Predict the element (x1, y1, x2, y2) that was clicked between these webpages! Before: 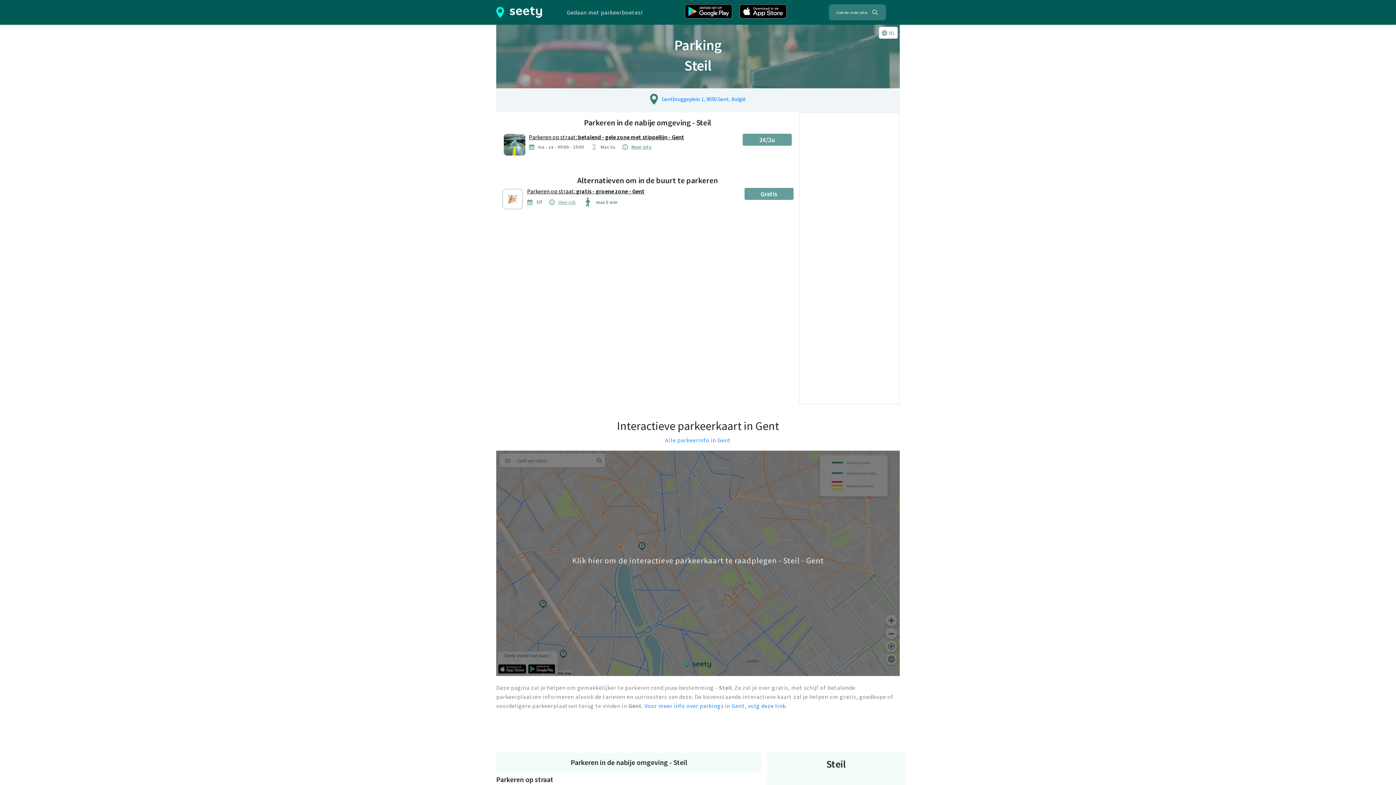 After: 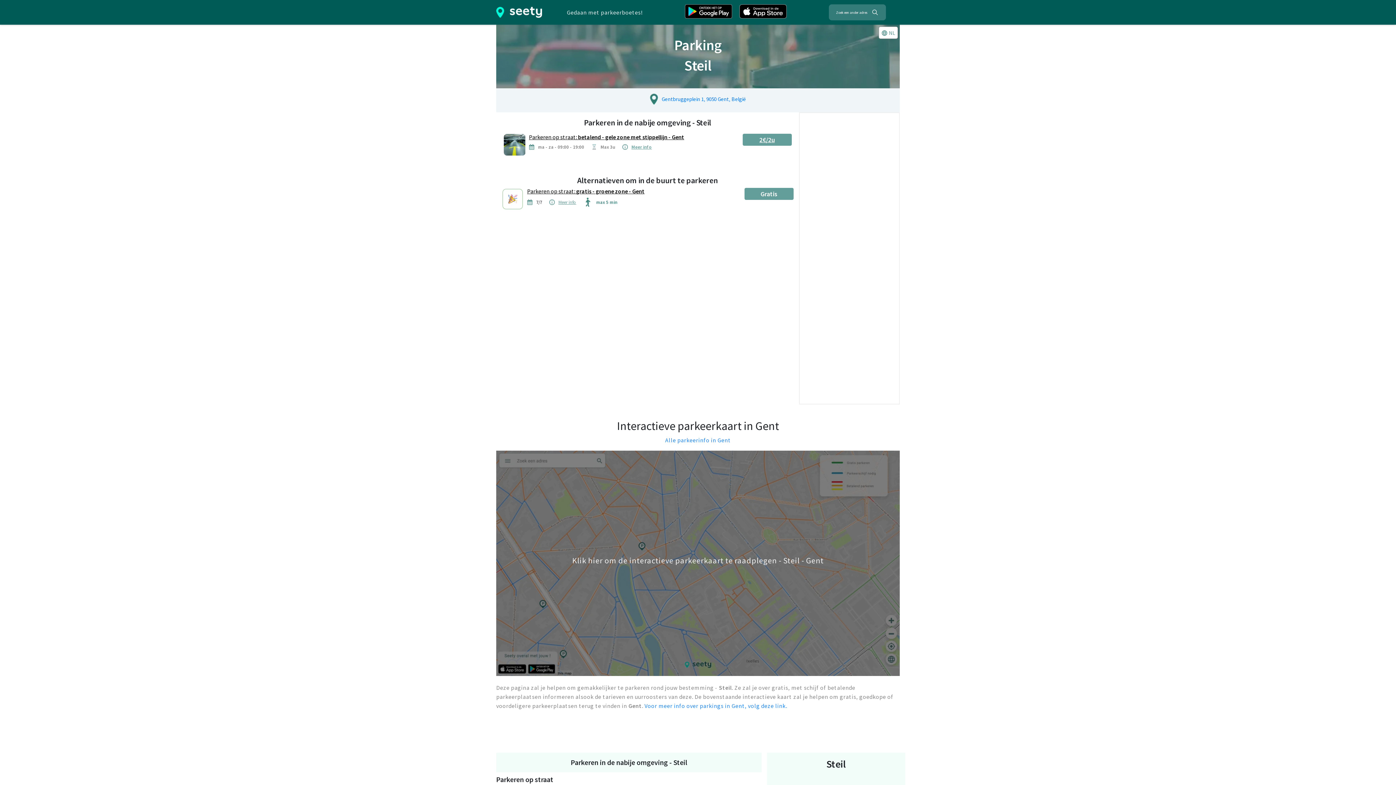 Action: bbox: (742, 133, 791, 145) label: 2€/2u